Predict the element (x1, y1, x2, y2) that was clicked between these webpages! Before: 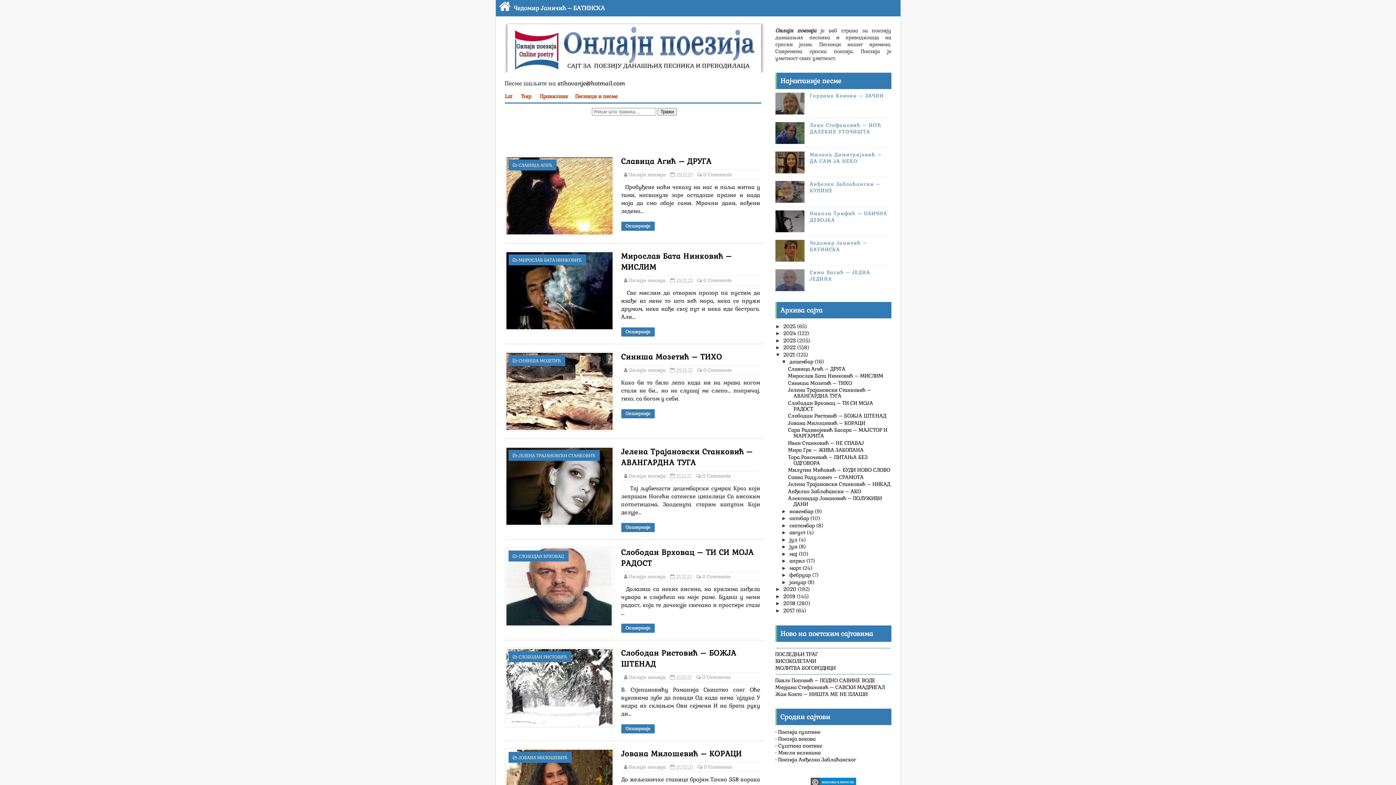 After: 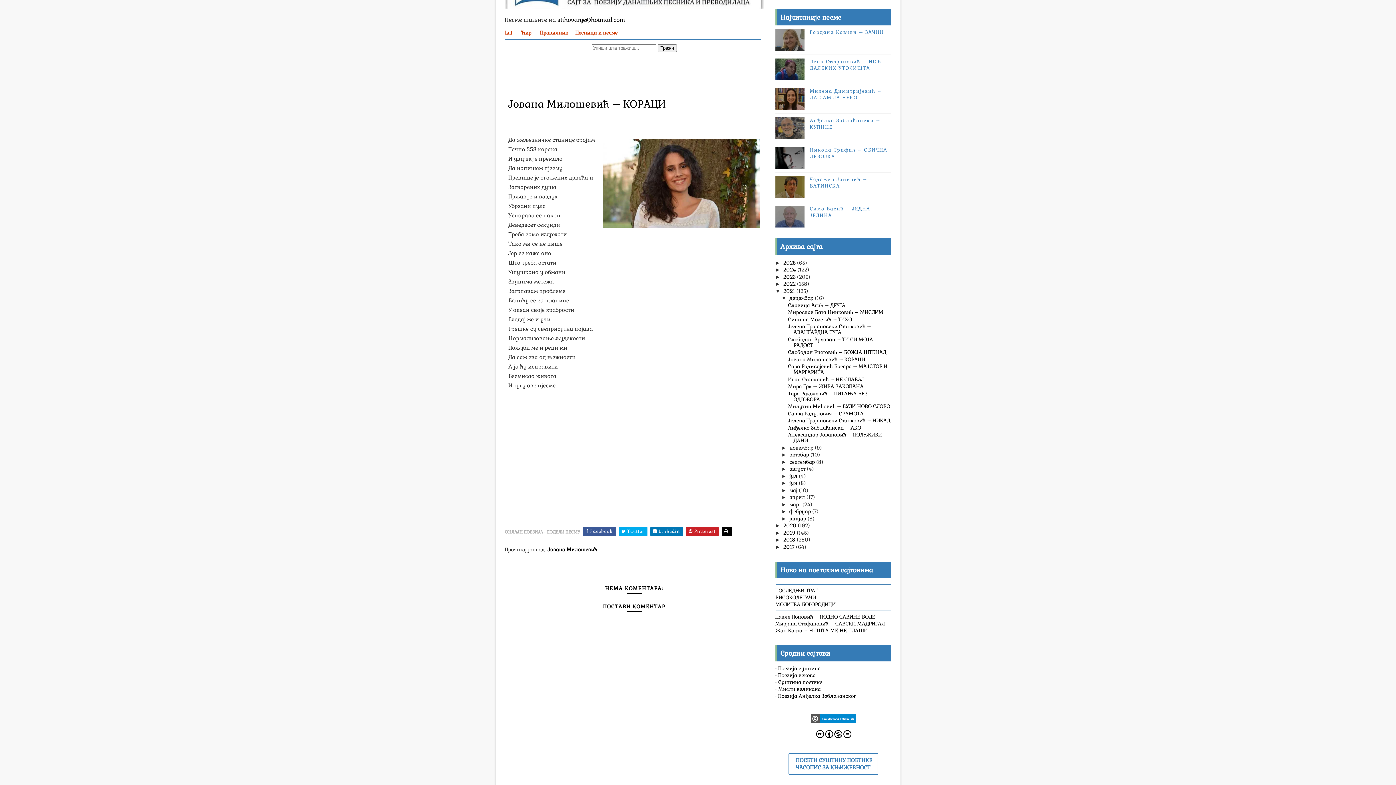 Action: label: 0 Comments bbox: (703, 764, 732, 770)